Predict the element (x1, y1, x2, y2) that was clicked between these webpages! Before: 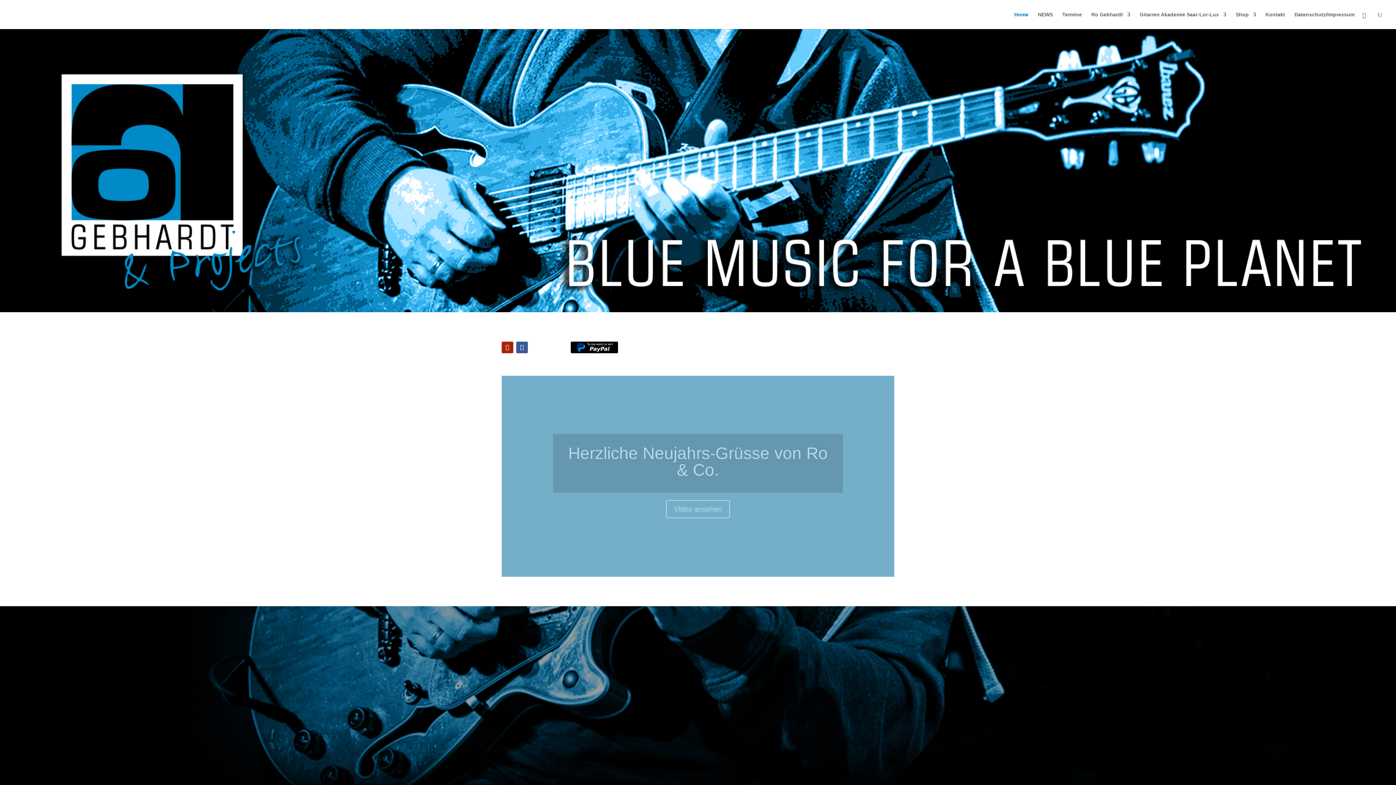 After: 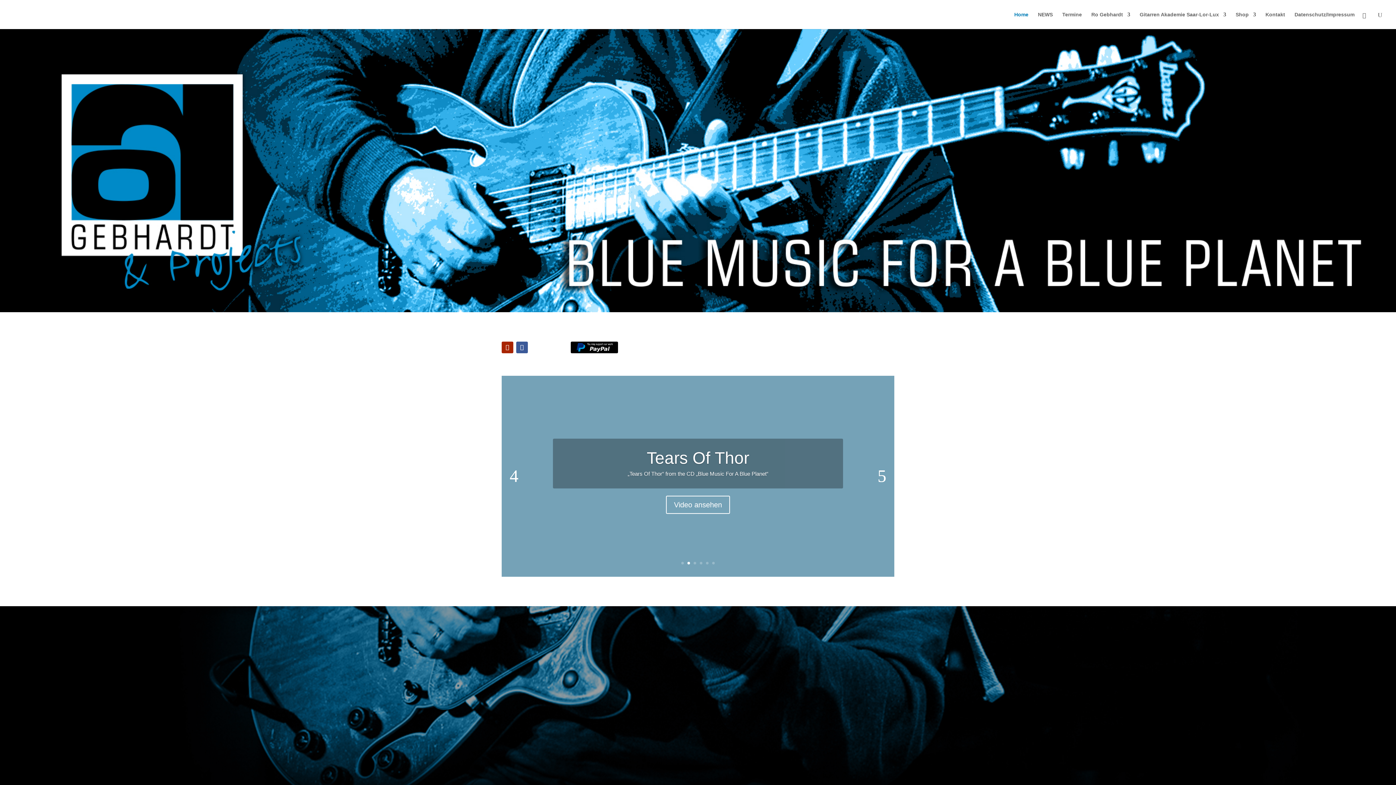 Action: label: 2 bbox: (687, 562, 690, 564)